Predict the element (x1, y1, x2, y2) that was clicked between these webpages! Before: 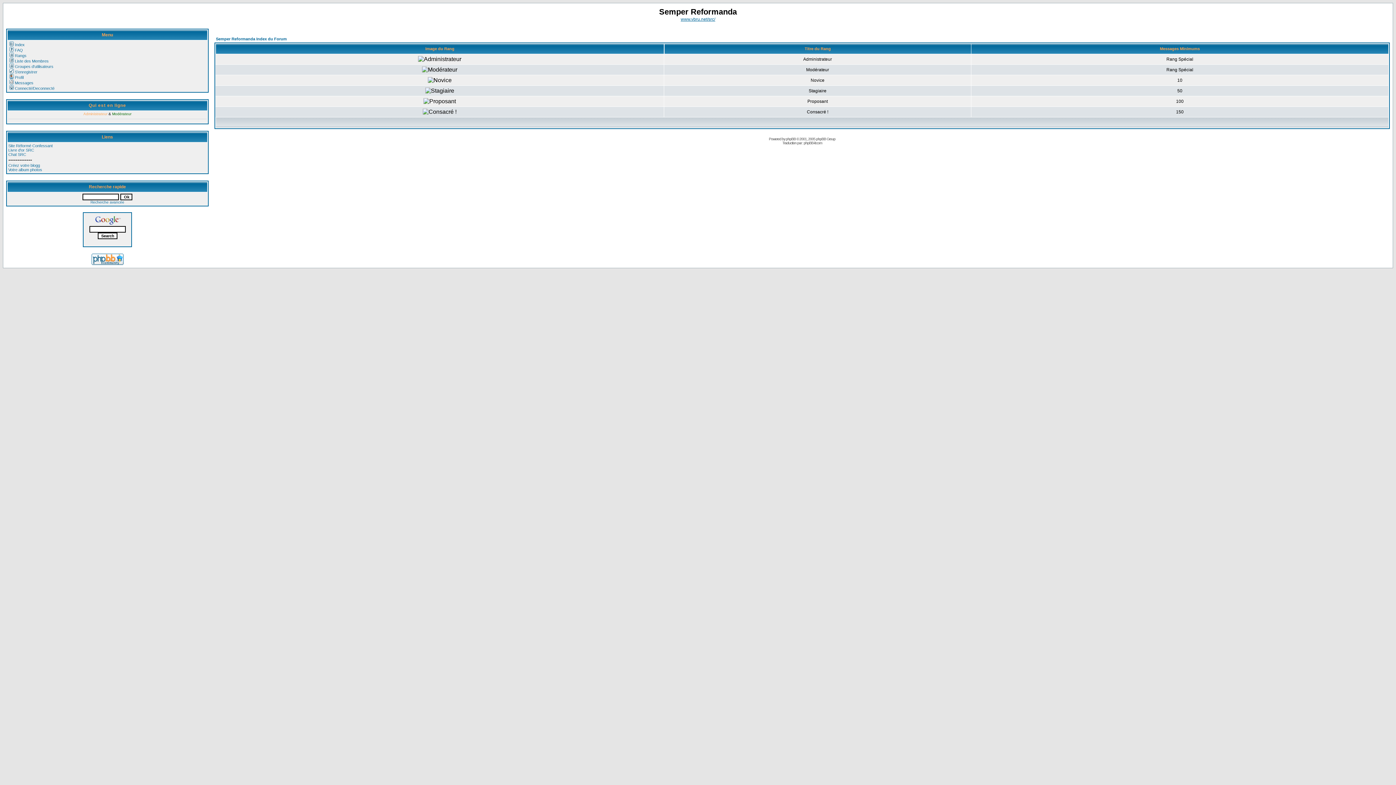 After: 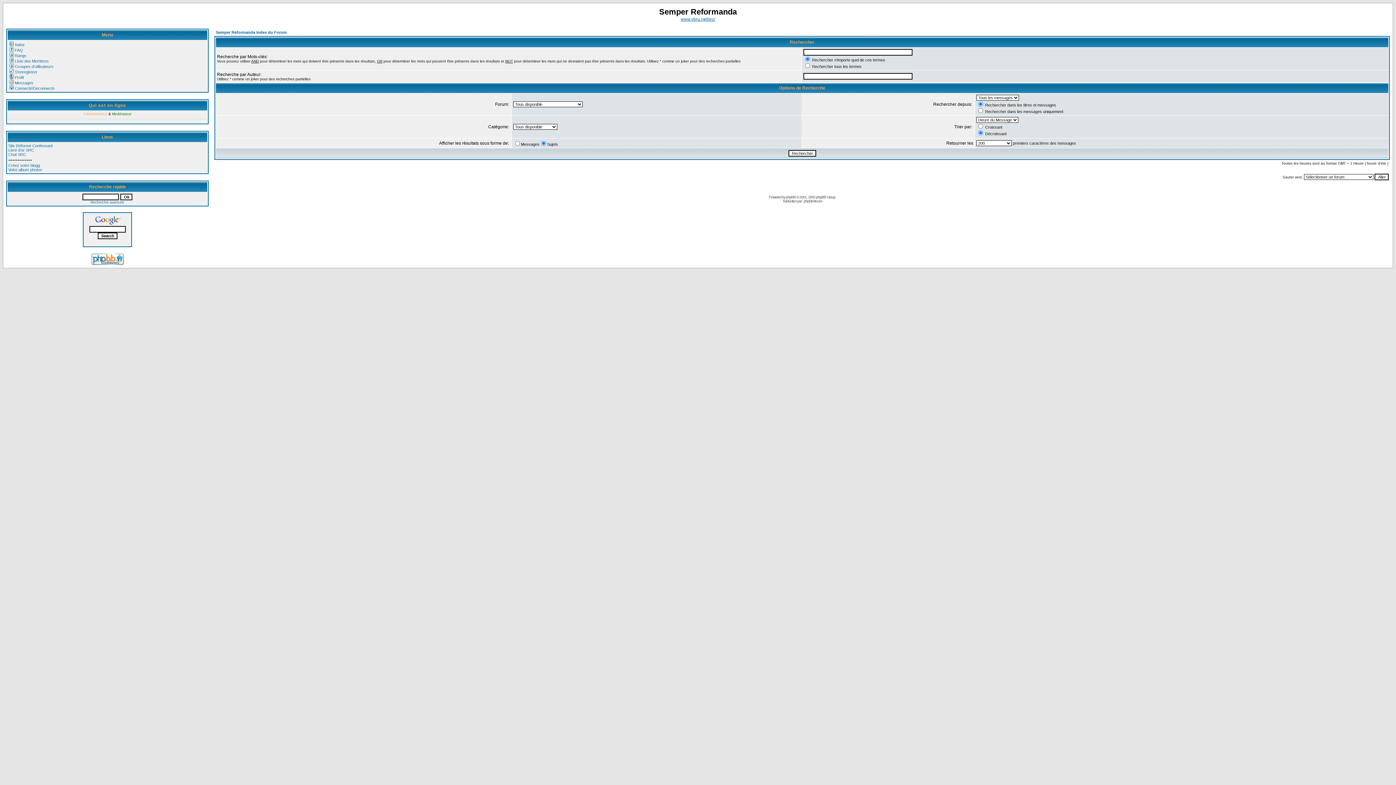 Action: bbox: (90, 200, 124, 204) label: Recherche avancée